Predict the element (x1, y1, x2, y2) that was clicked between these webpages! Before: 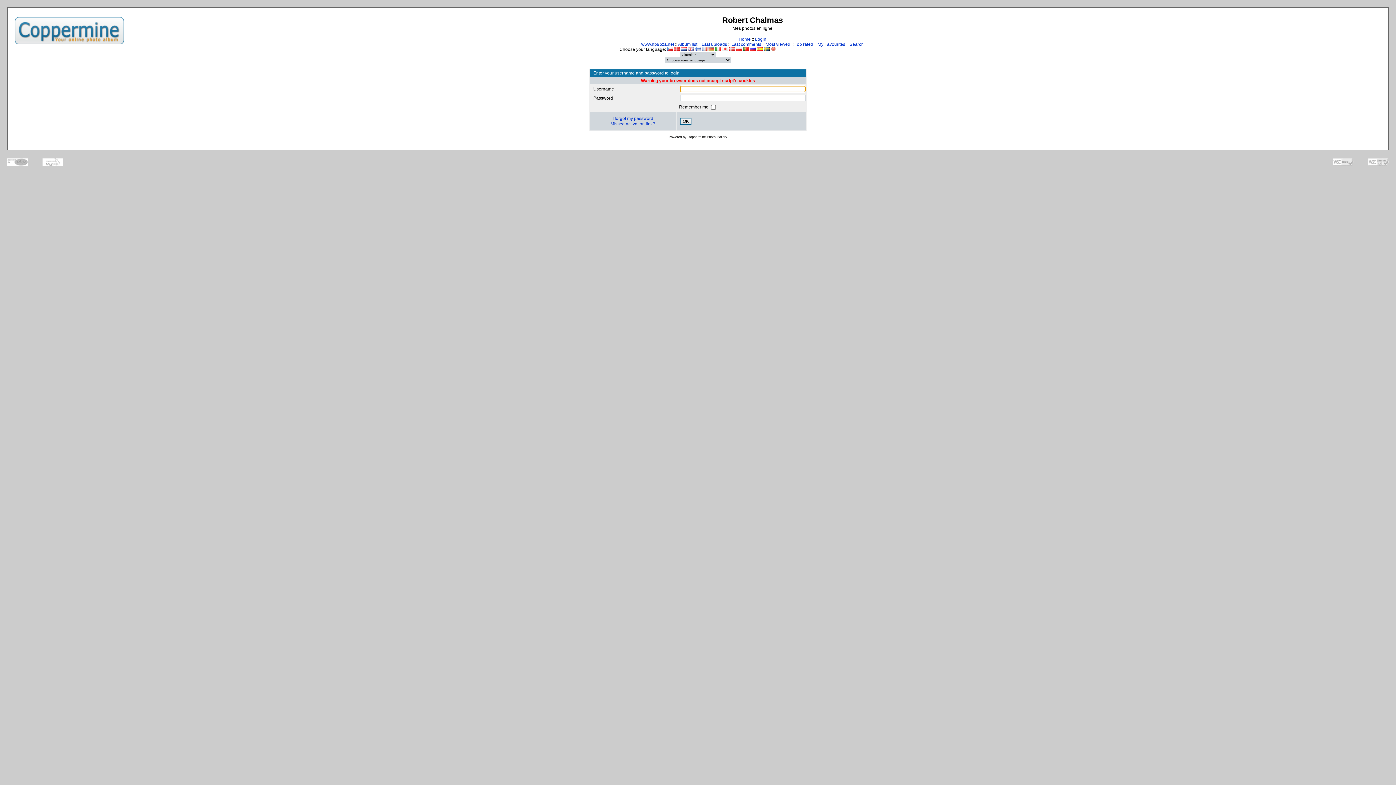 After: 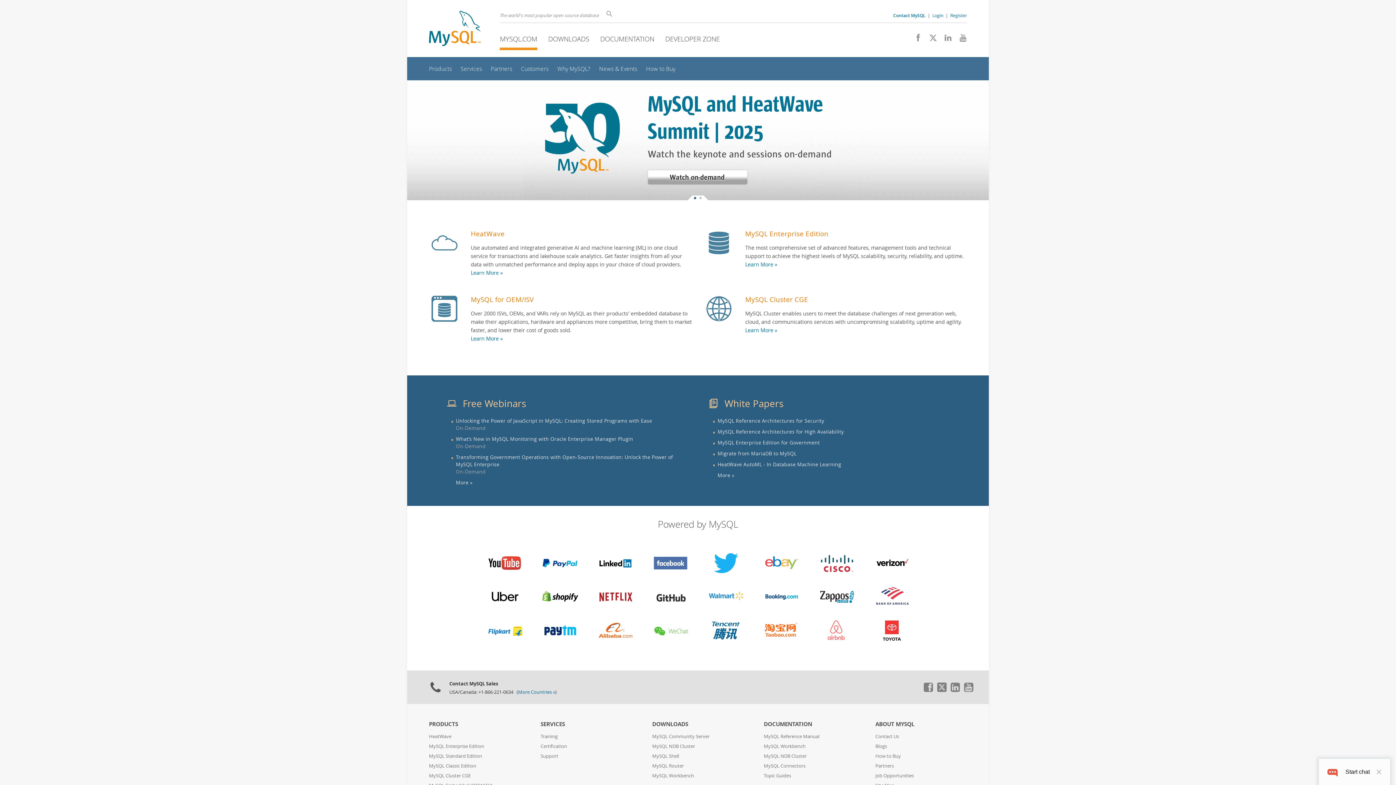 Action: bbox: (42, 158, 63, 165)